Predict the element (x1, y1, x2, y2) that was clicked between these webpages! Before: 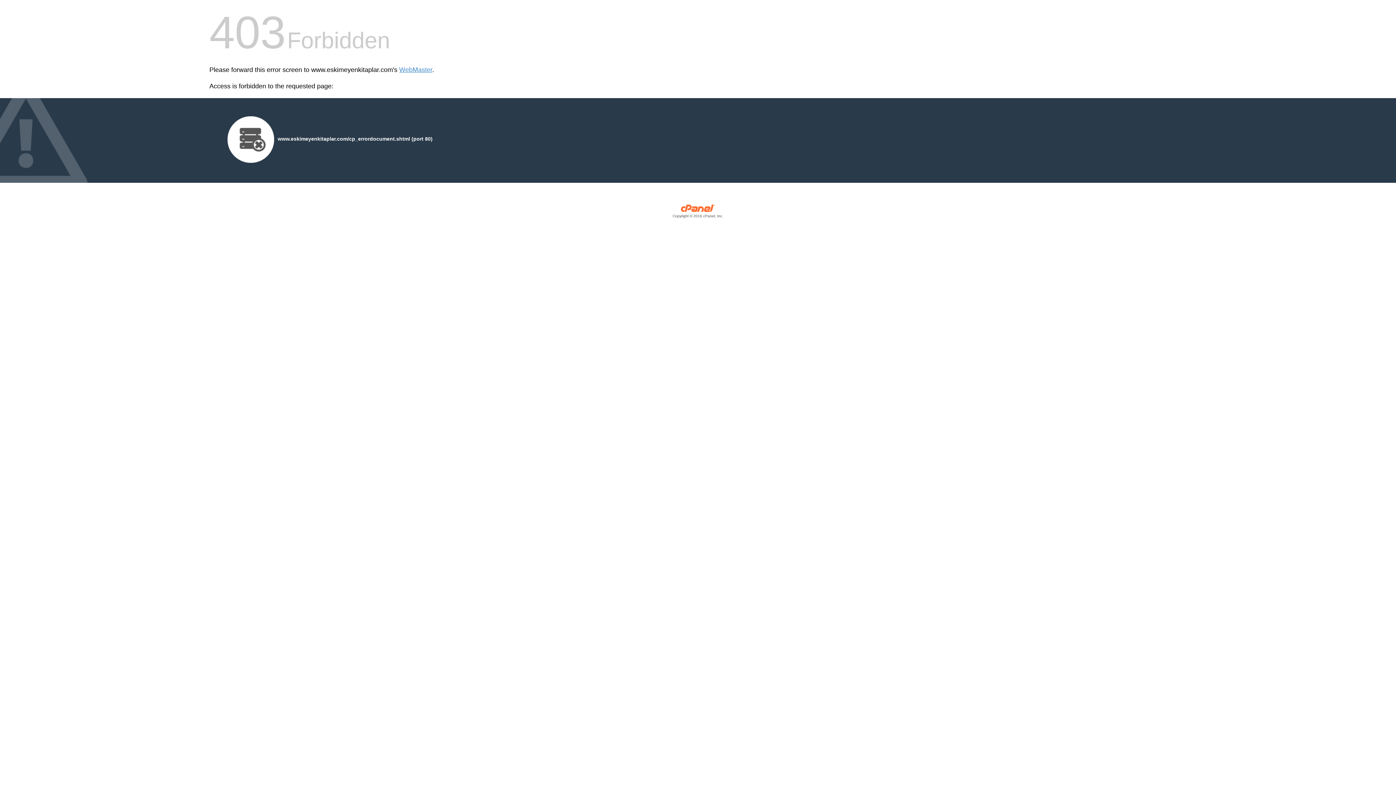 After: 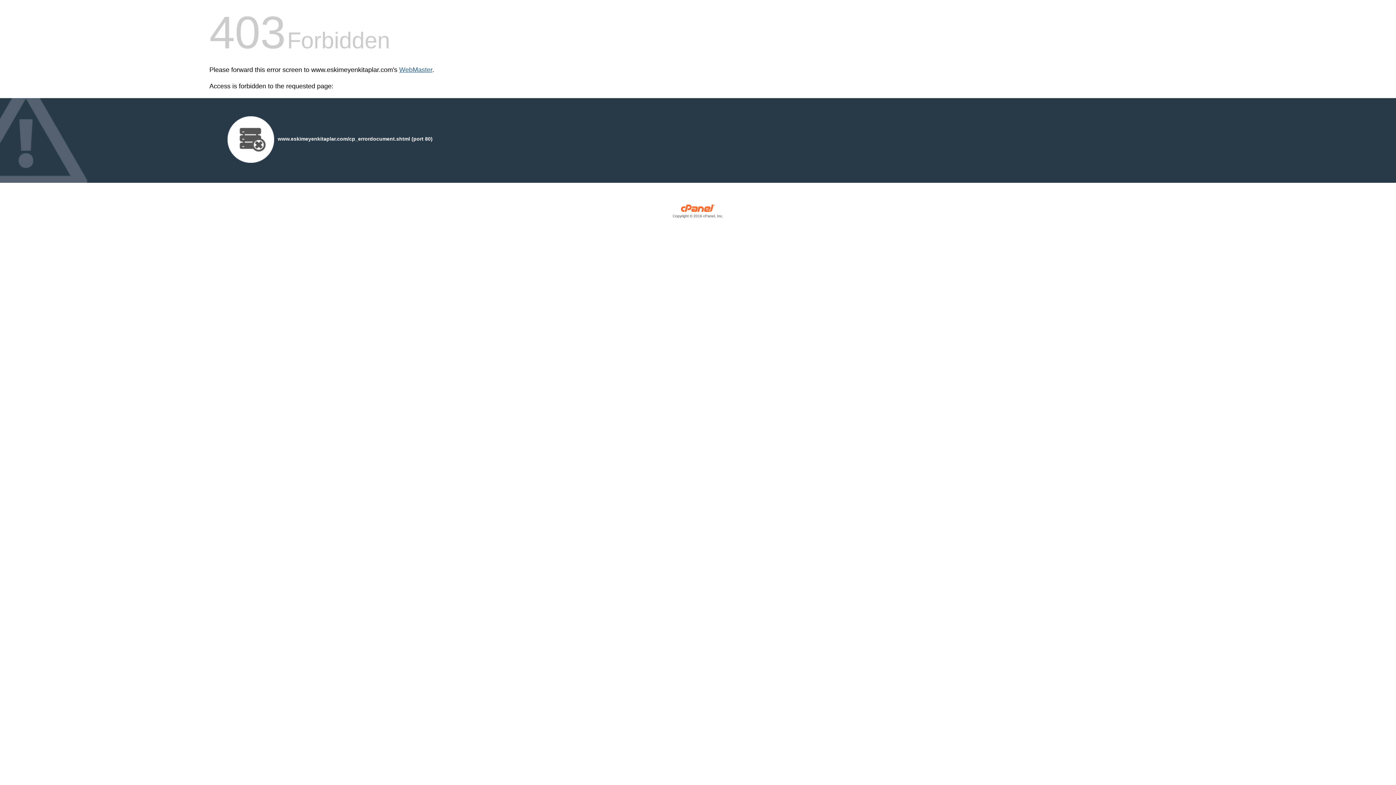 Action: bbox: (399, 66, 432, 73) label: WebMaster